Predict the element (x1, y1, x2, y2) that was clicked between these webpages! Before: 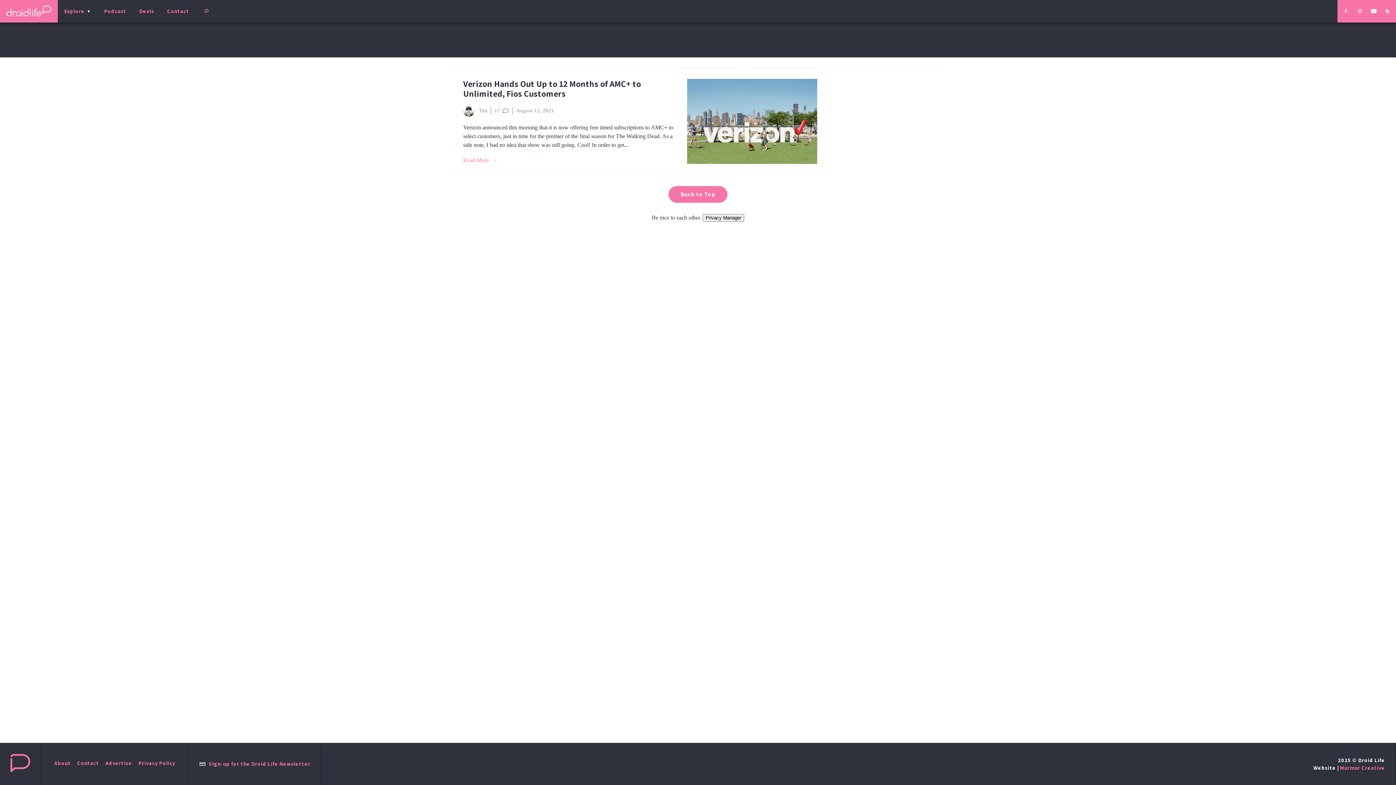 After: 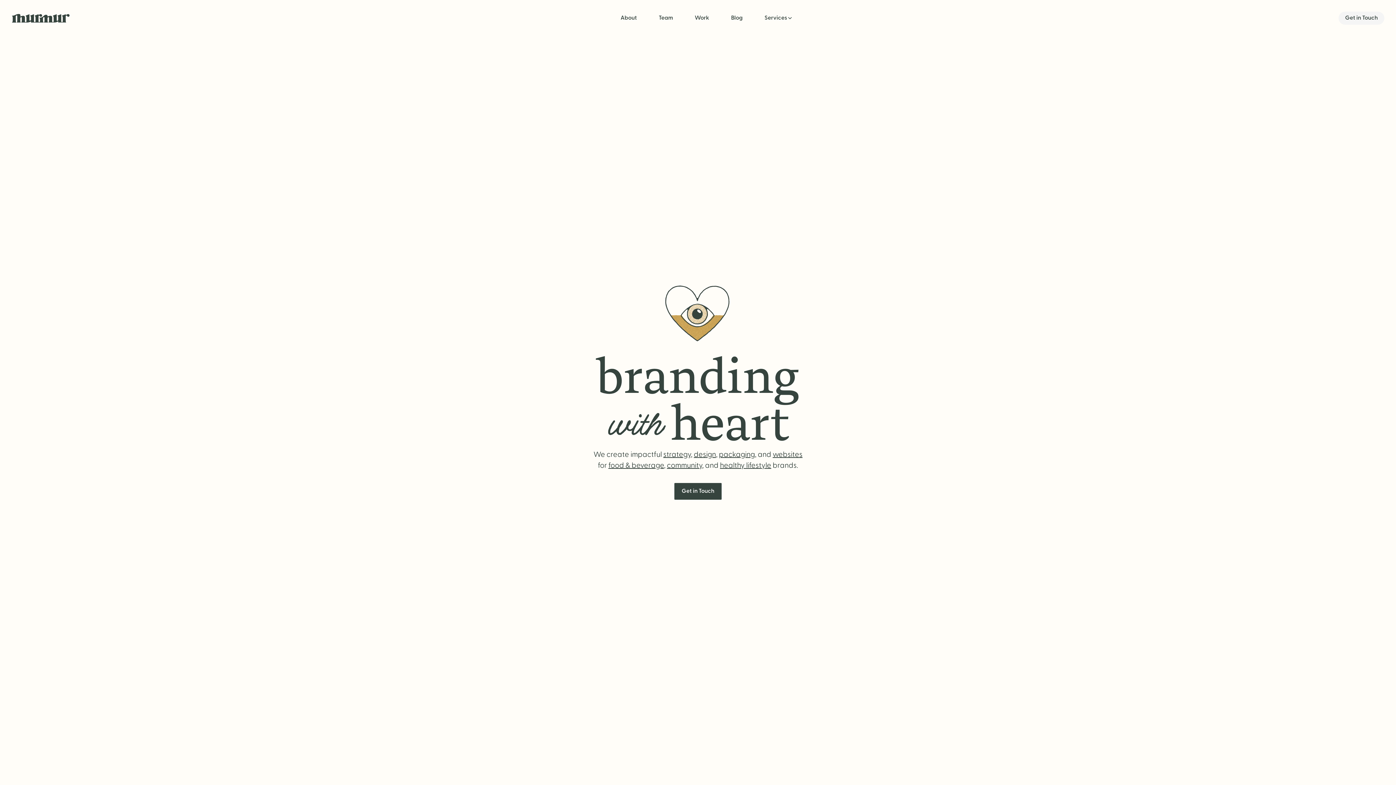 Action: bbox: (1340, 764, 1385, 771) label: Murmur Creative